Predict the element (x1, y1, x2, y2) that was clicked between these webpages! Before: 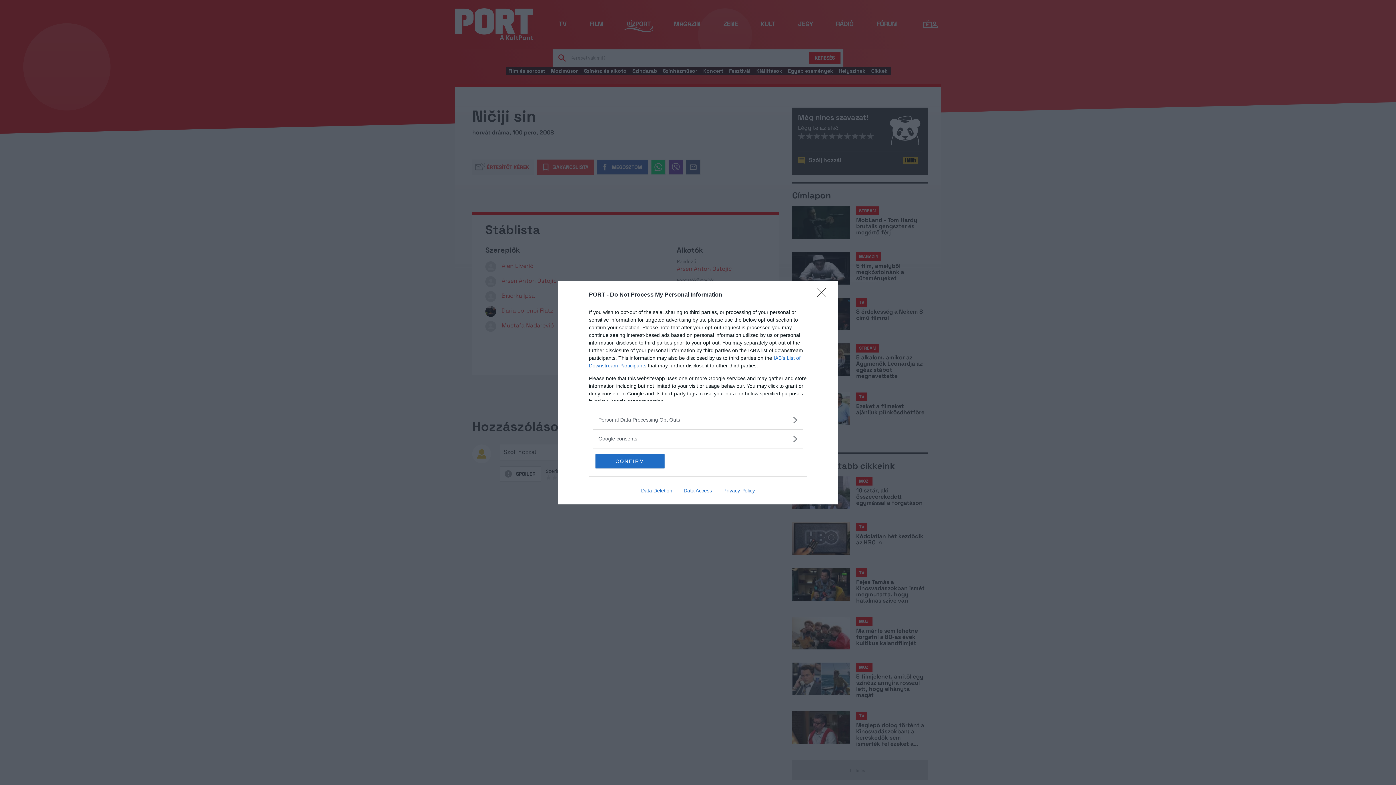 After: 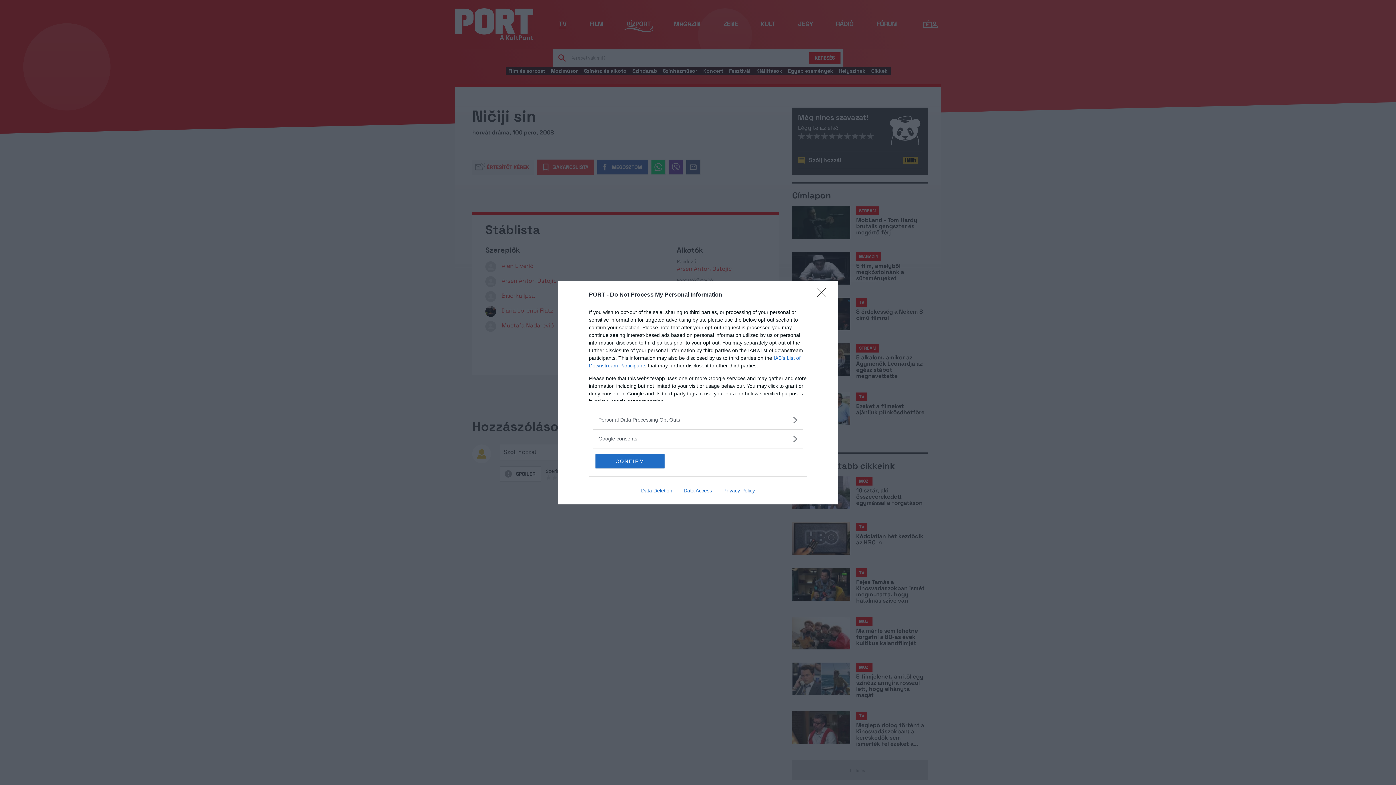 Action: bbox: (678, 487, 717, 493) label: Data Access